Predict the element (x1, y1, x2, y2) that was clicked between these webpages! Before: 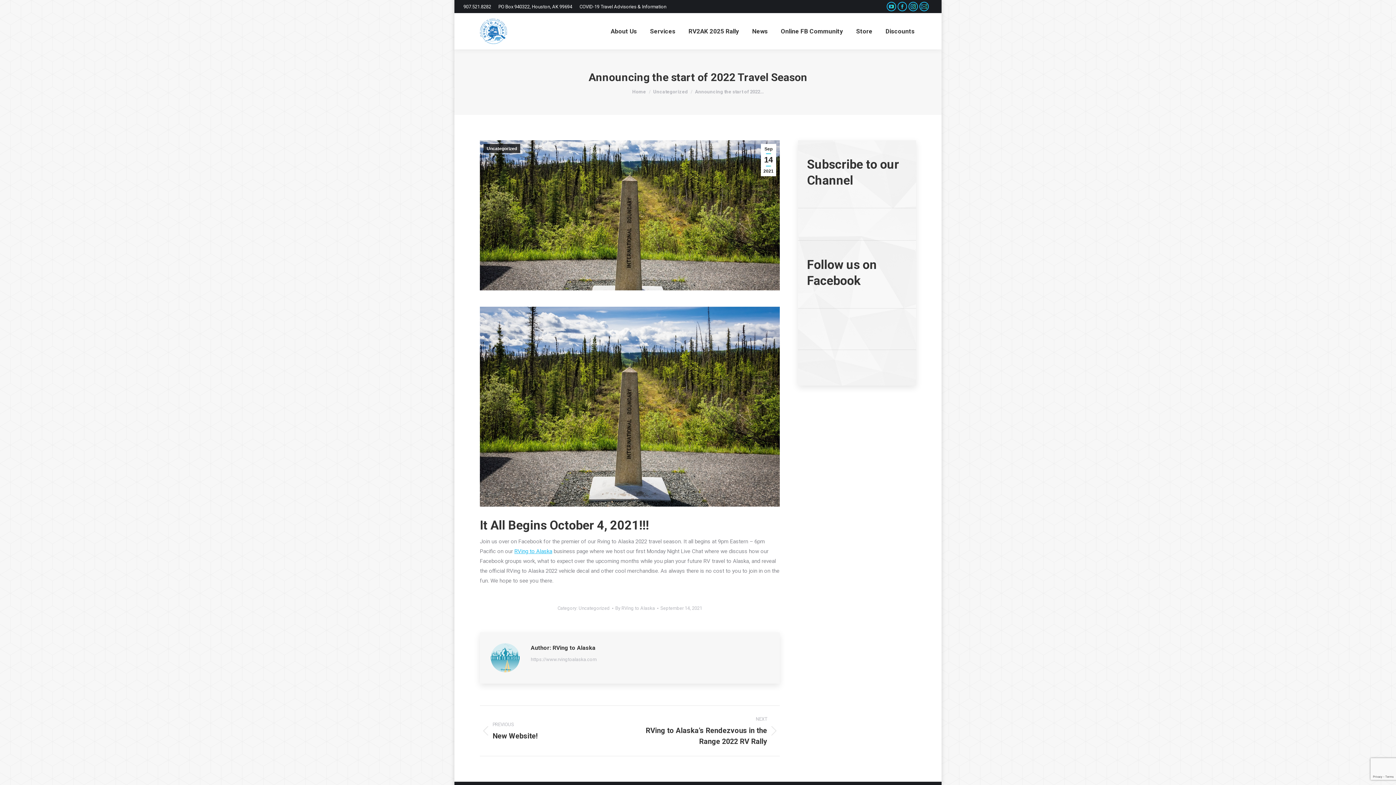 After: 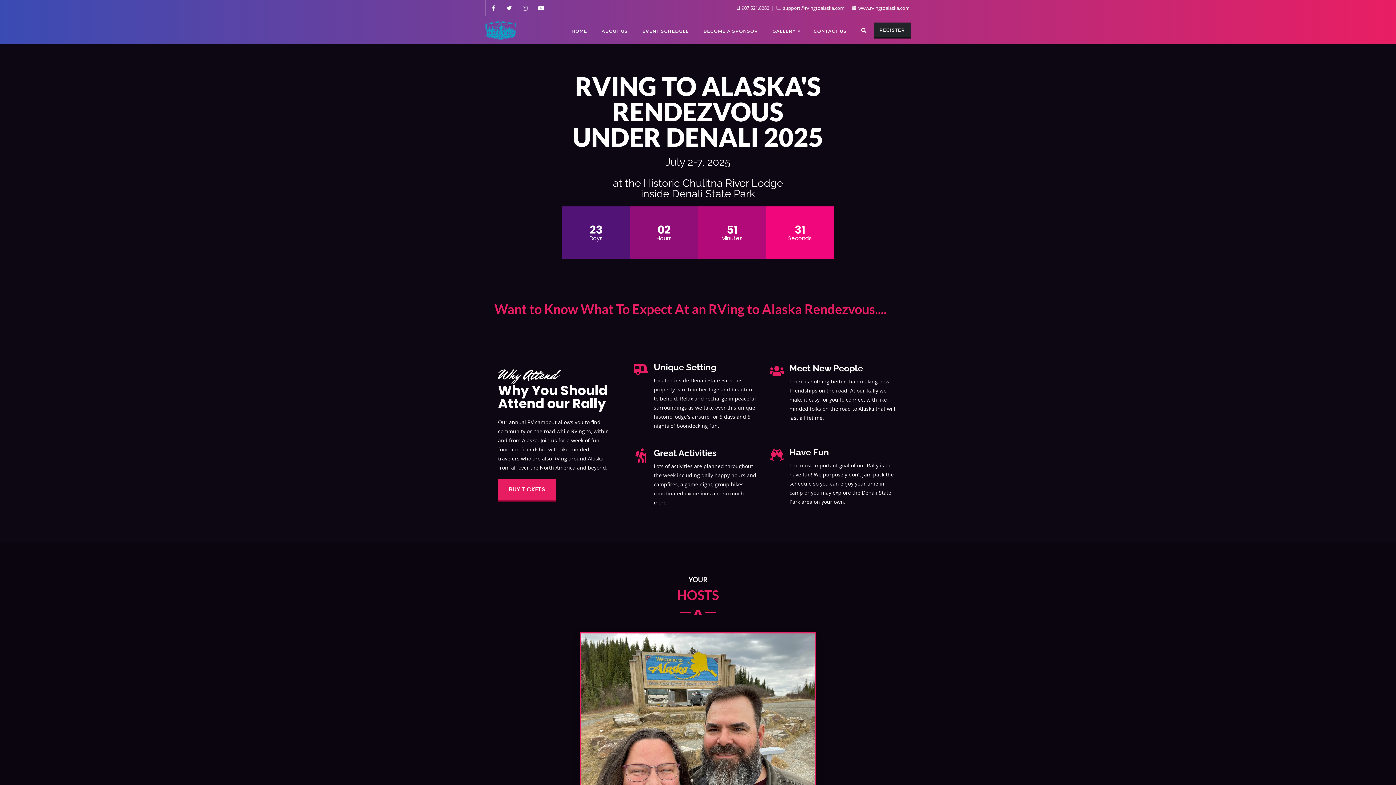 Action: label: RV2AK 2025 Rally bbox: (687, 19, 740, 42)